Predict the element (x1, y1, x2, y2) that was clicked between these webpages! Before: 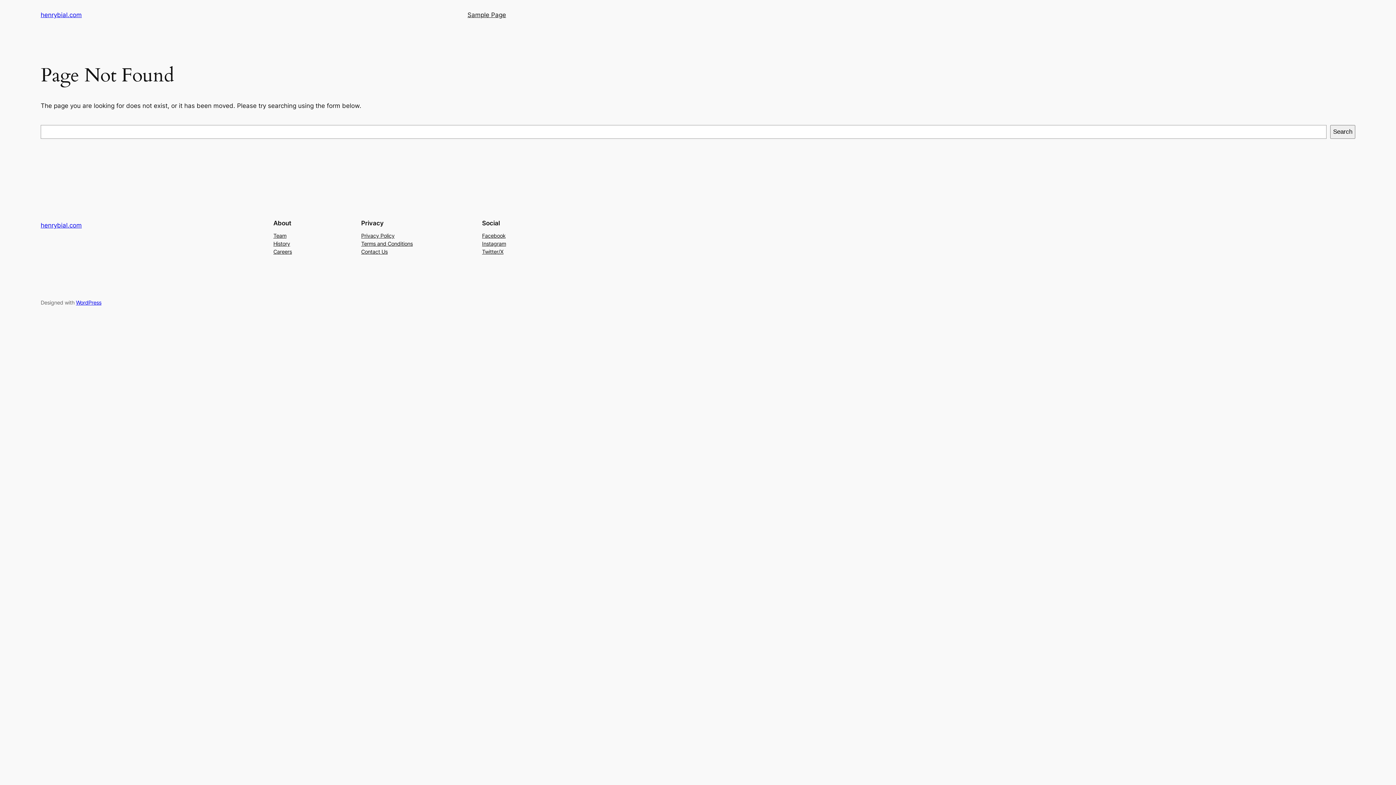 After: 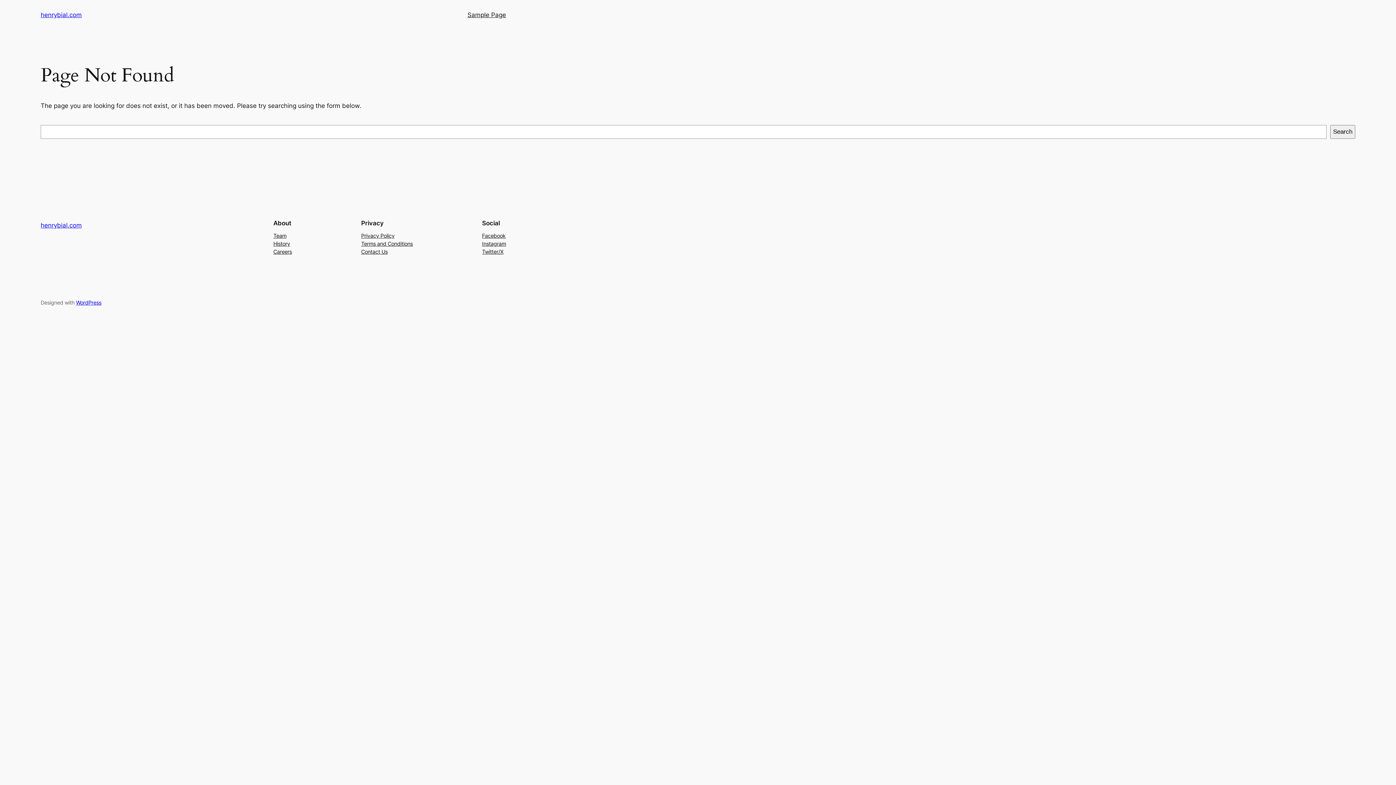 Action: label: History bbox: (273, 239, 290, 247)